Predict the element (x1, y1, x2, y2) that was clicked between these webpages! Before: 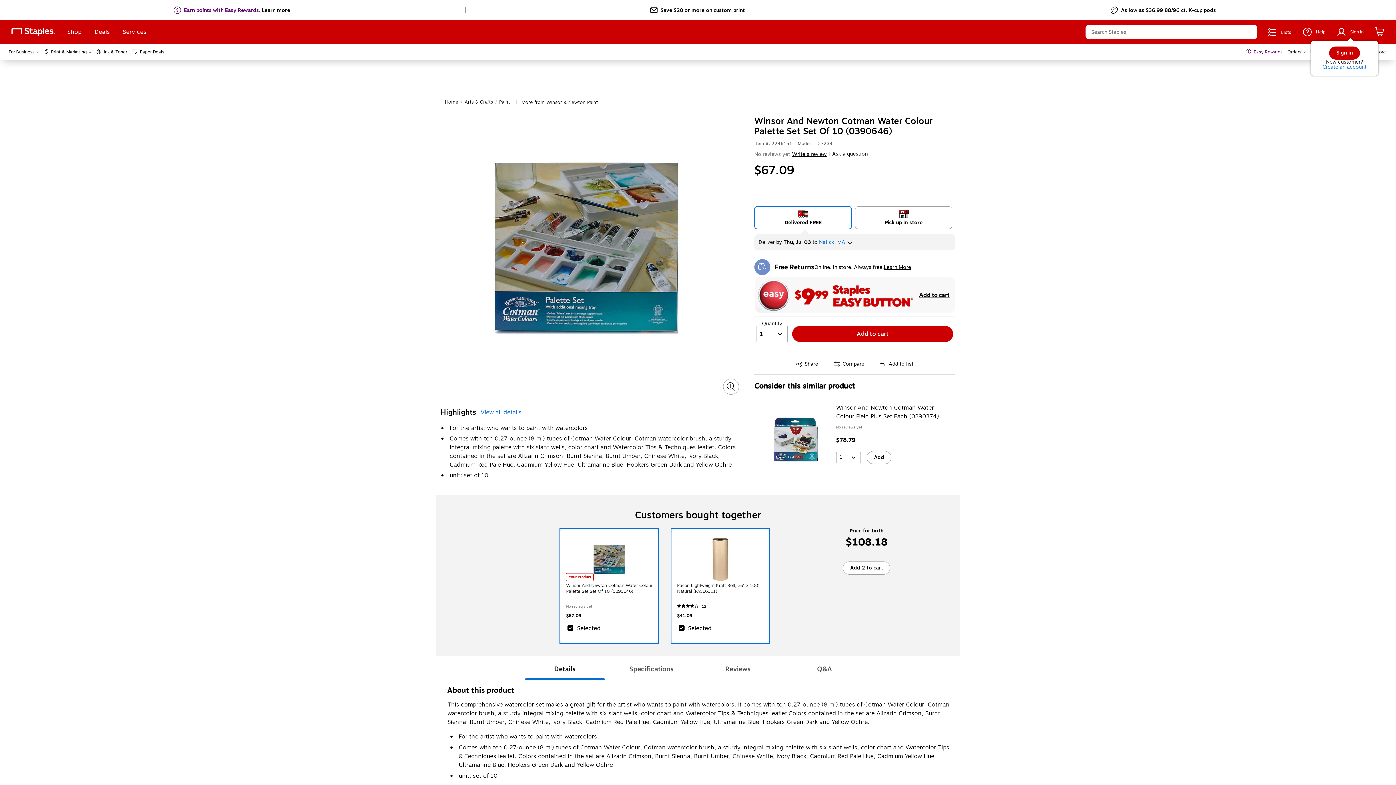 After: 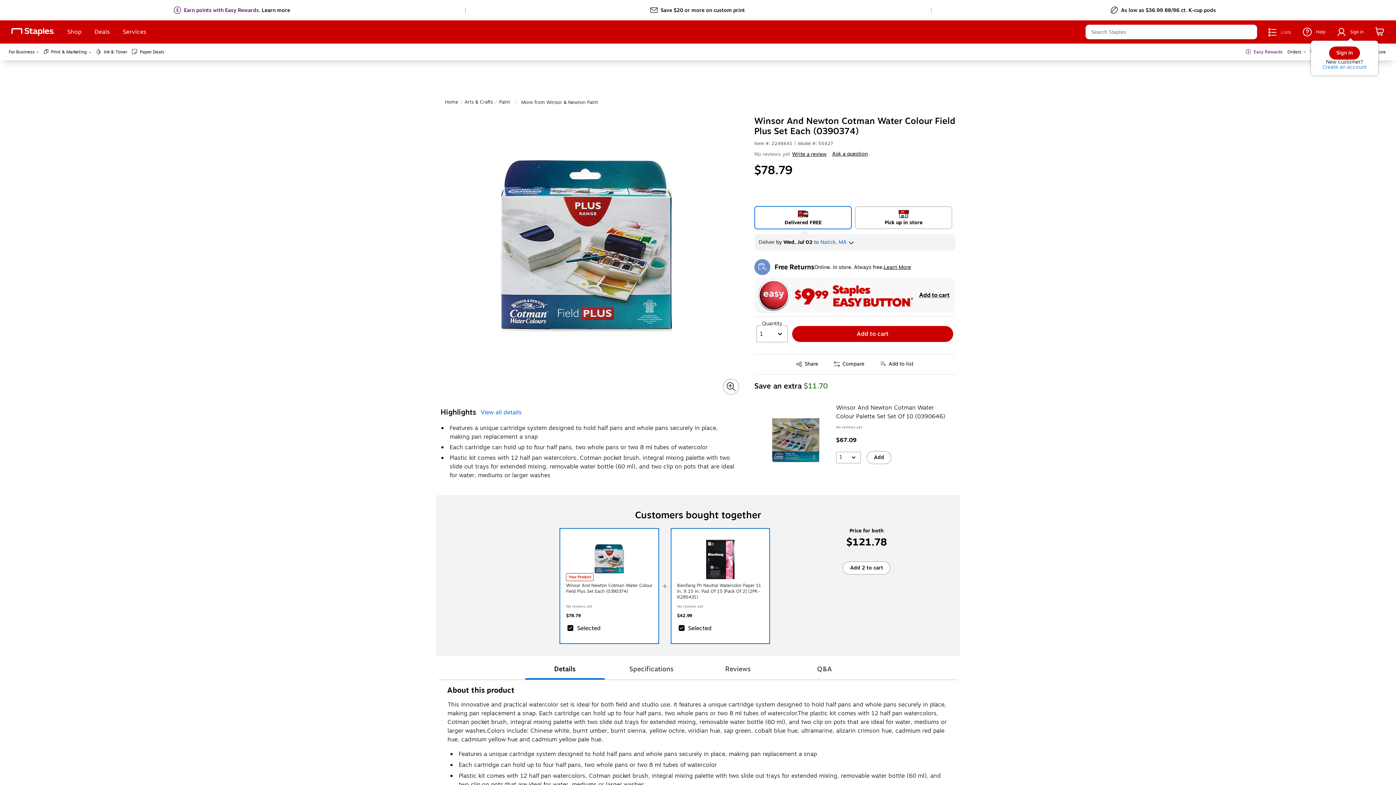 Action: label: Winsor And Newton Cotman Water Colour Field Plus Set Each (0390374) bbox: (836, 403, 946, 420)